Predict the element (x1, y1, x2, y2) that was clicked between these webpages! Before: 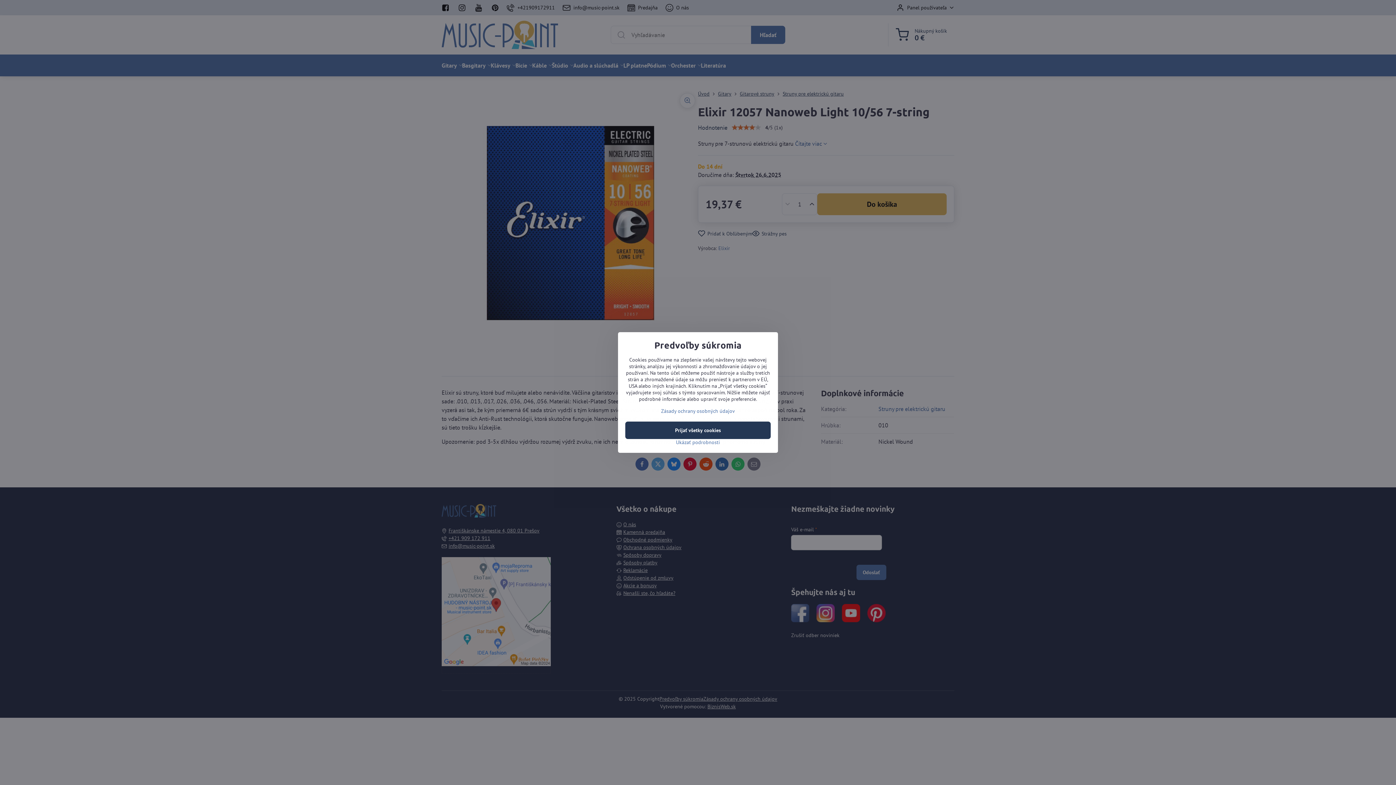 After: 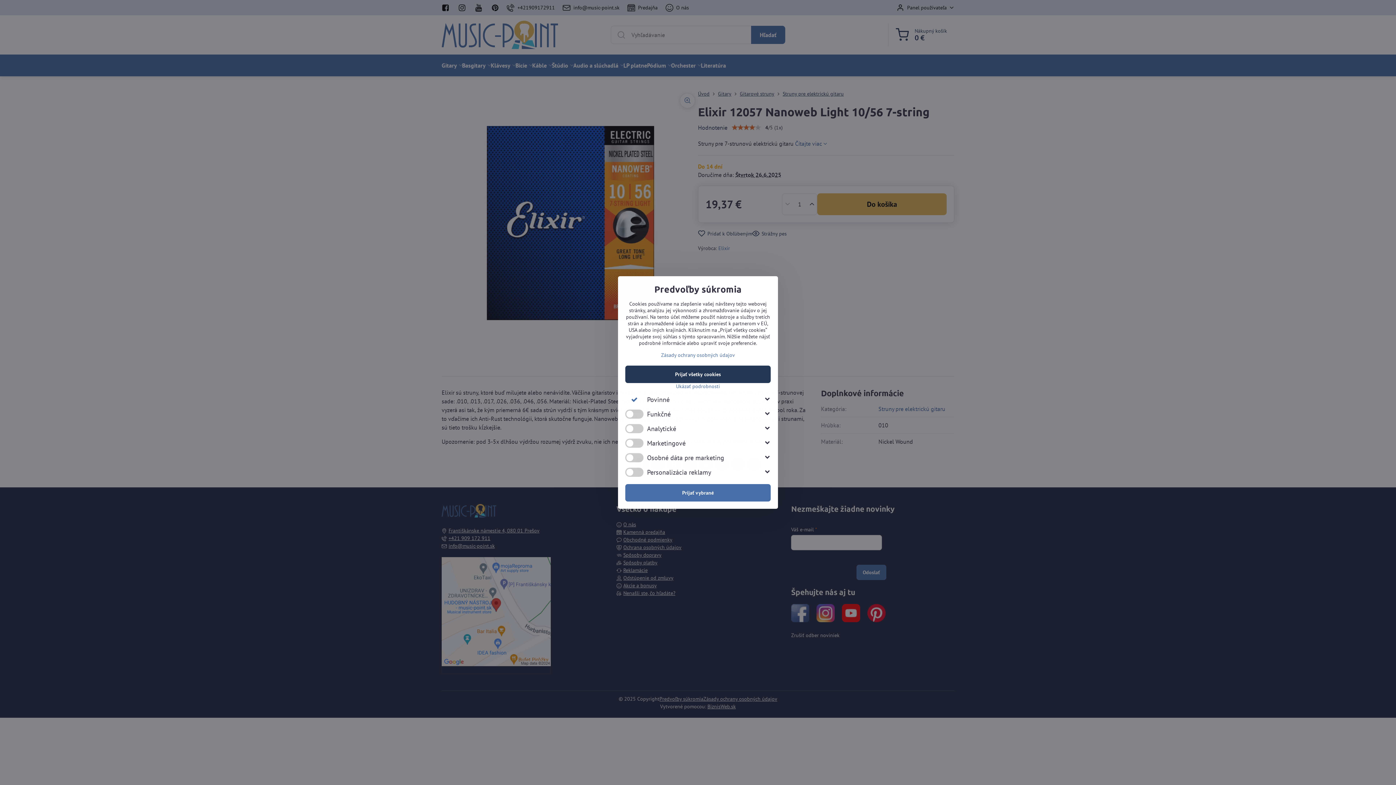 Action: bbox: (625, 439, 770, 445) label: Ukázať podrobnosti